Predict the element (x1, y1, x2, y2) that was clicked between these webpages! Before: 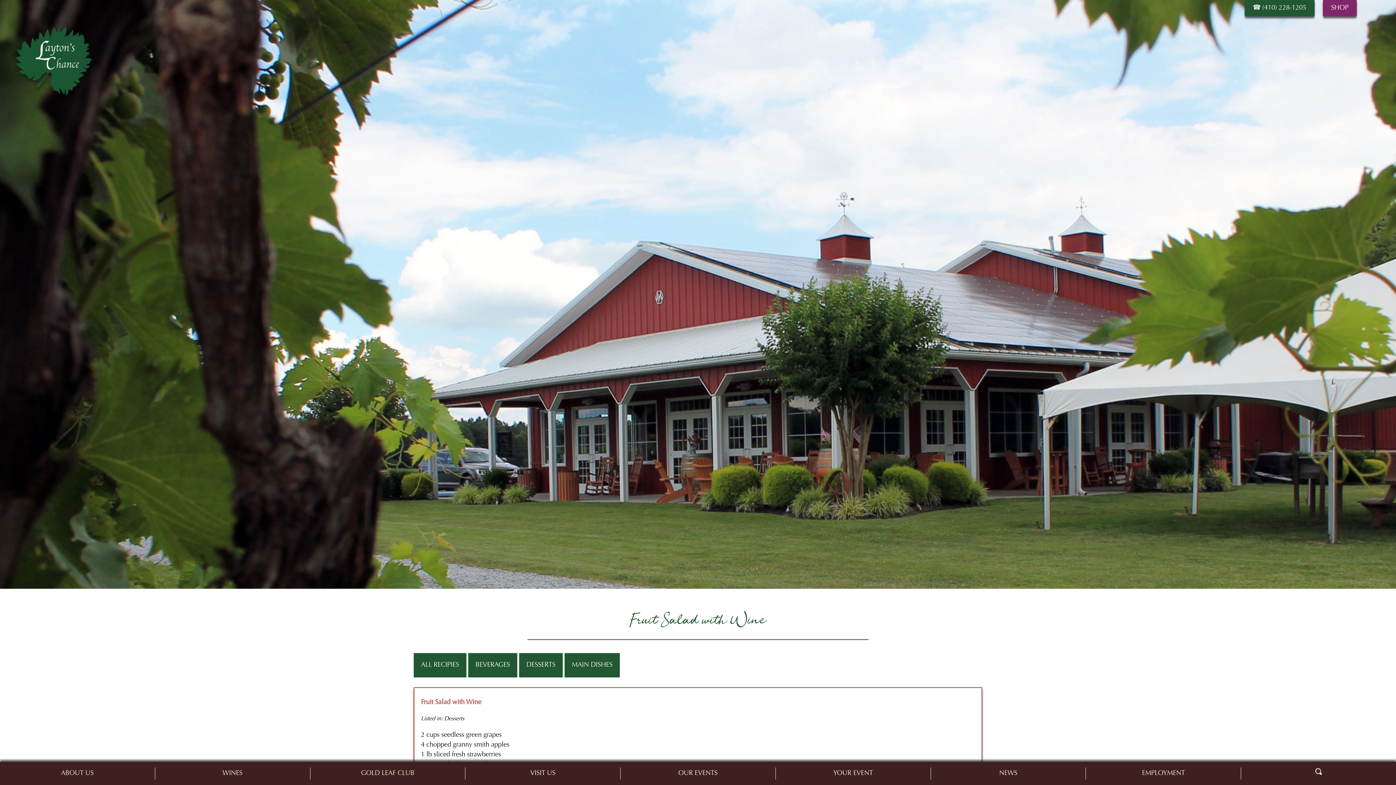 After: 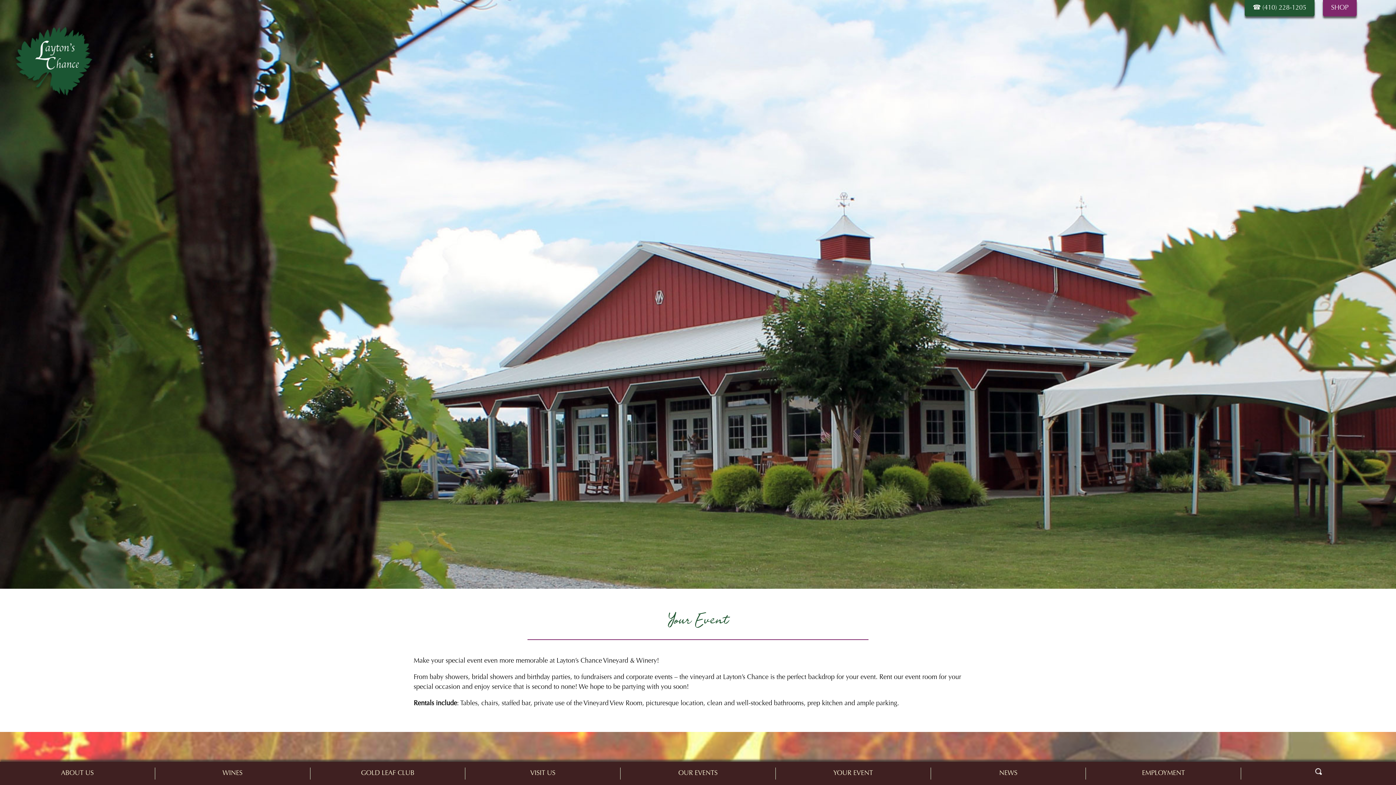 Action: bbox: (775, 762, 930, 785) label: YOUR EVENT